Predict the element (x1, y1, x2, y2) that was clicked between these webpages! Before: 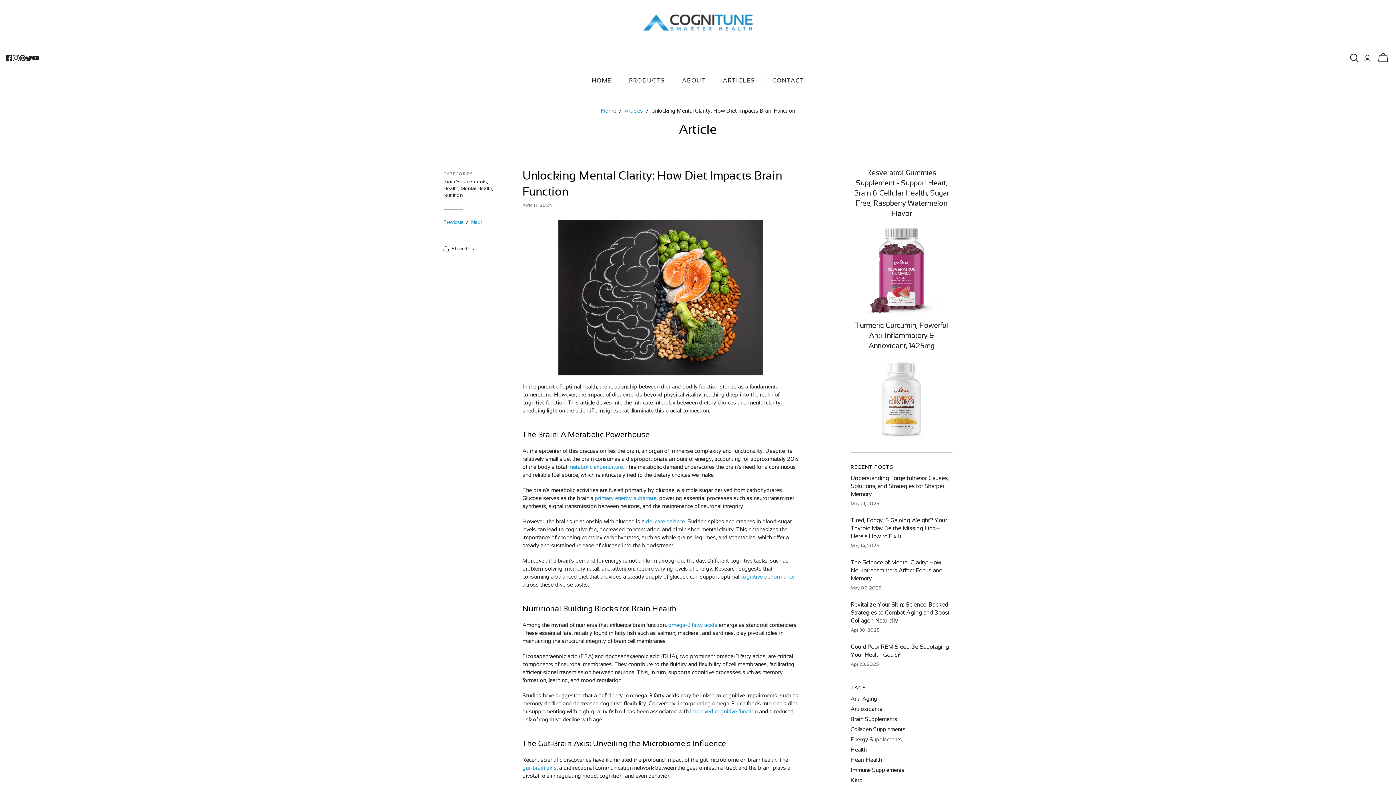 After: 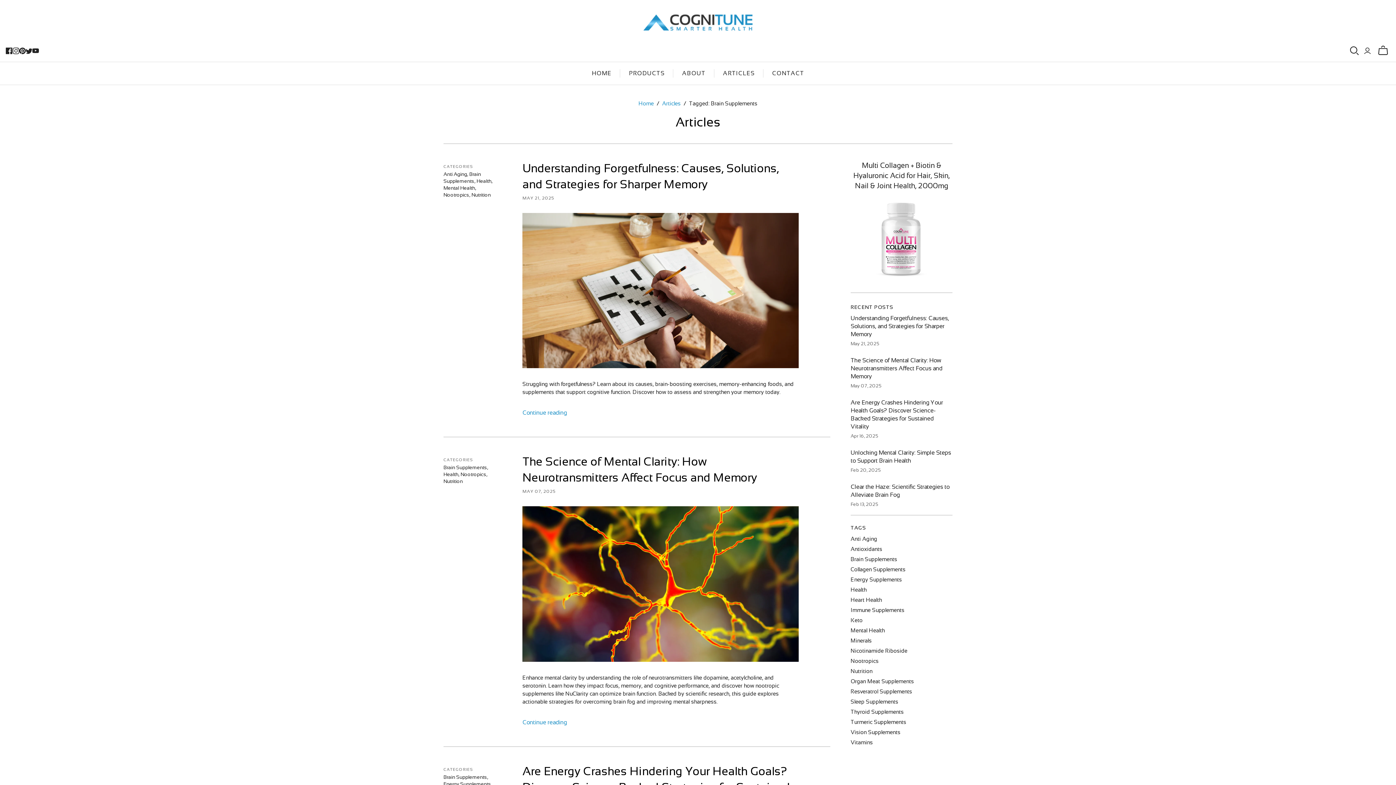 Action: bbox: (850, 716, 897, 722) label: Brain Supplements